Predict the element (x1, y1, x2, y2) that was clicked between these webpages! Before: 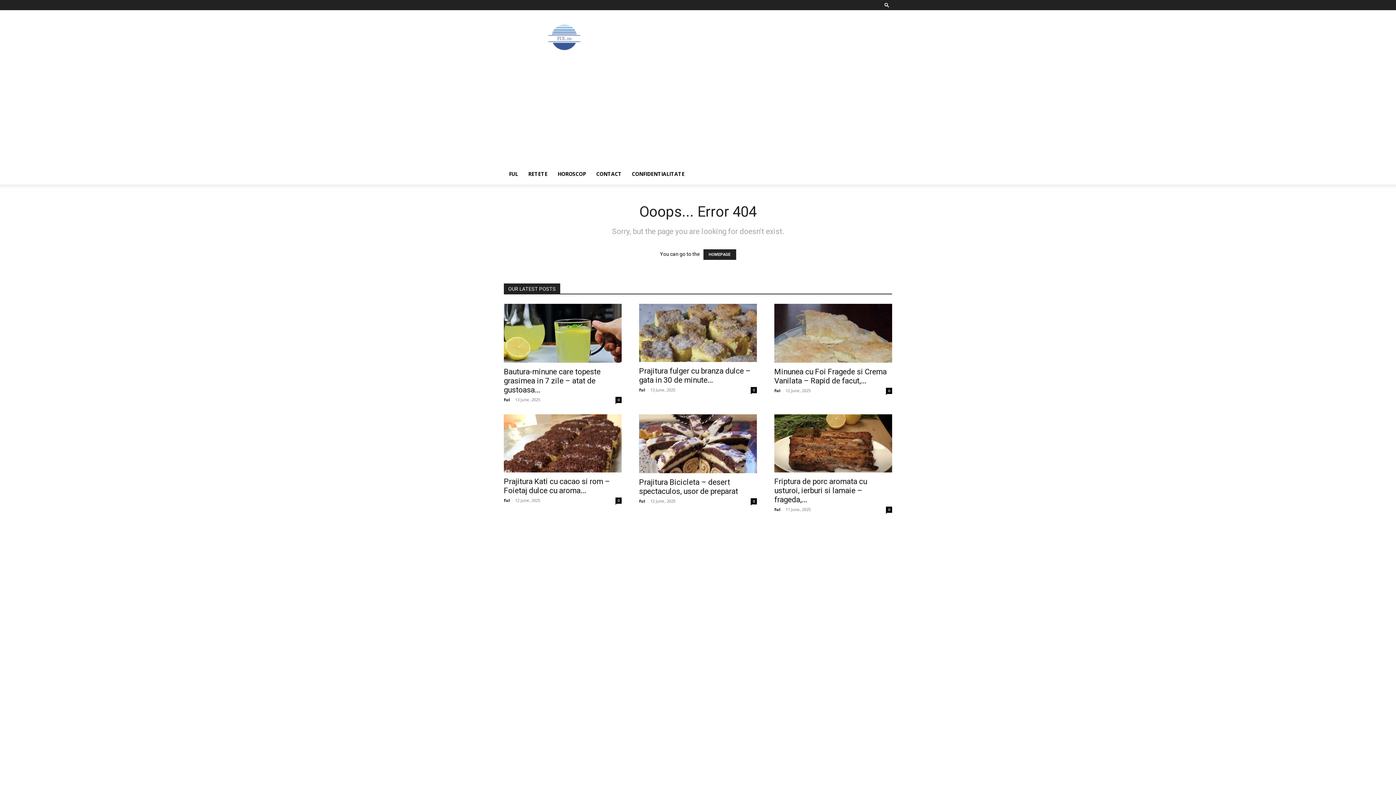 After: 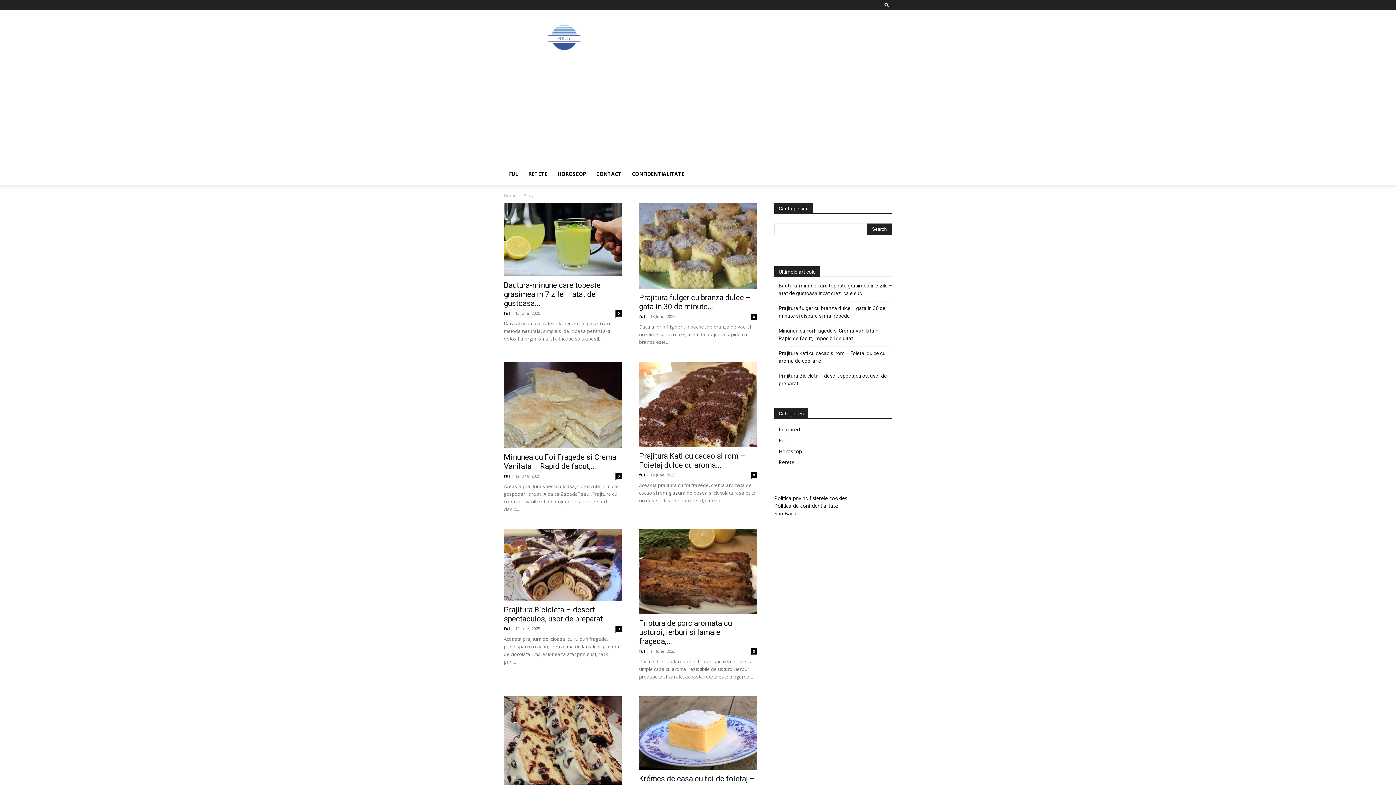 Action: bbox: (639, 498, 645, 504) label: ful